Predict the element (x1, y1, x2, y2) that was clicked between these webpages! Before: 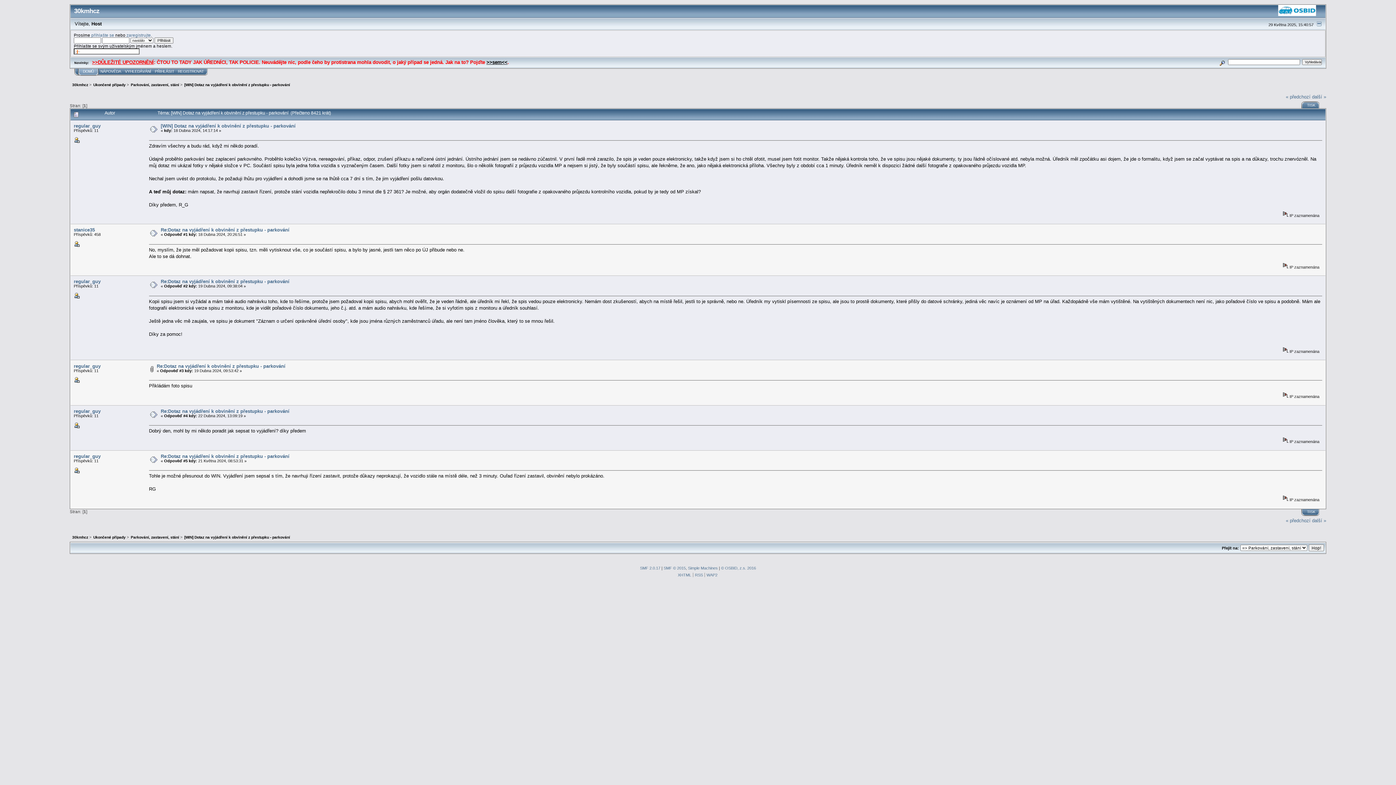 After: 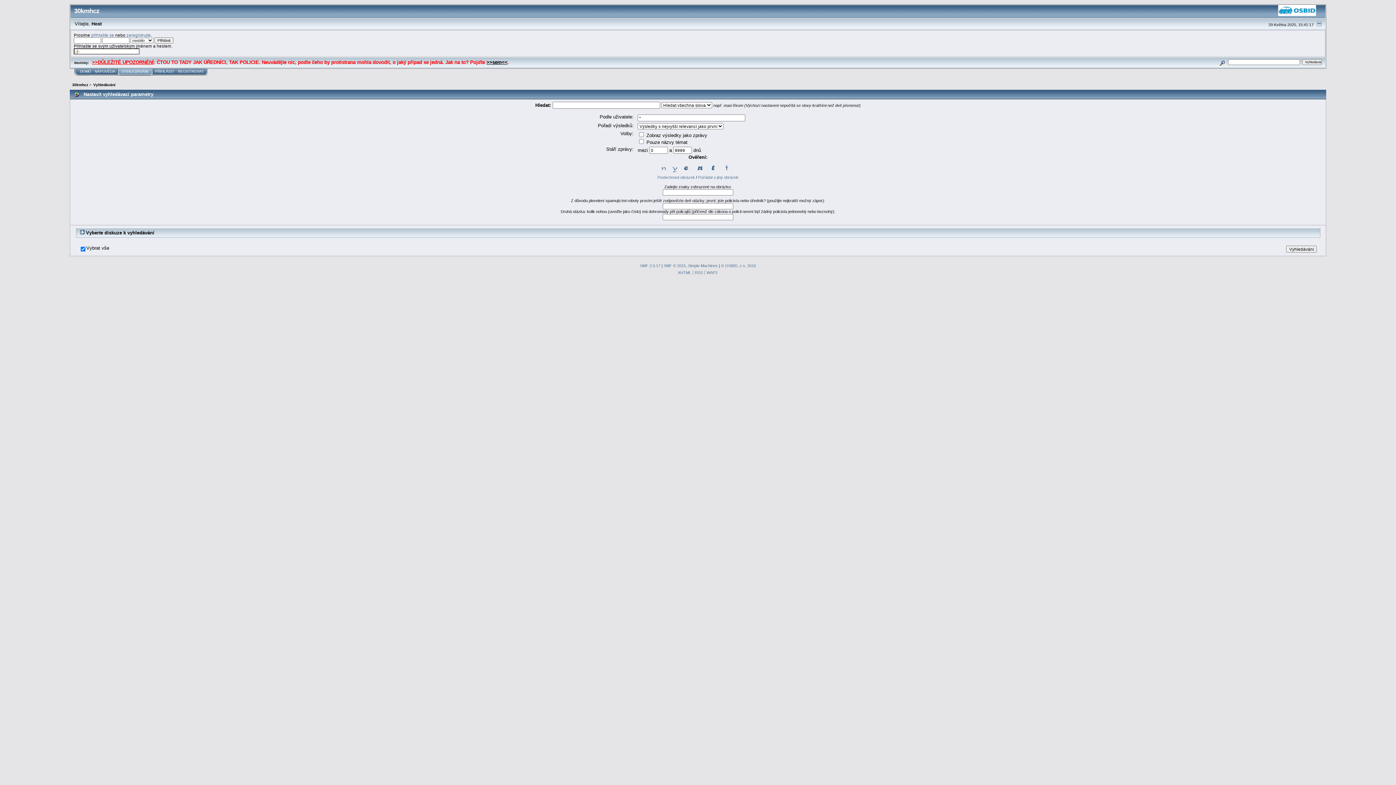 Action: bbox: (1218, 59, 1227, 63)